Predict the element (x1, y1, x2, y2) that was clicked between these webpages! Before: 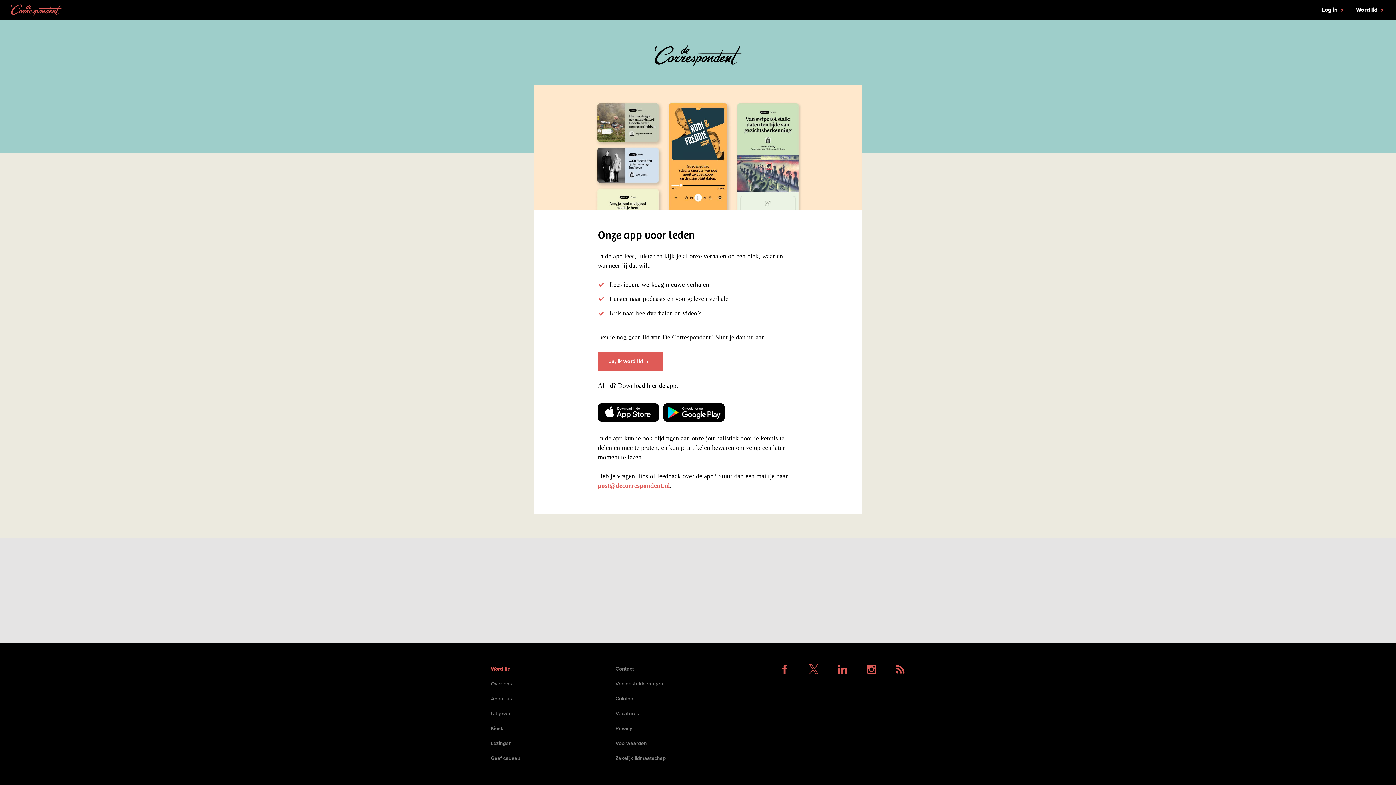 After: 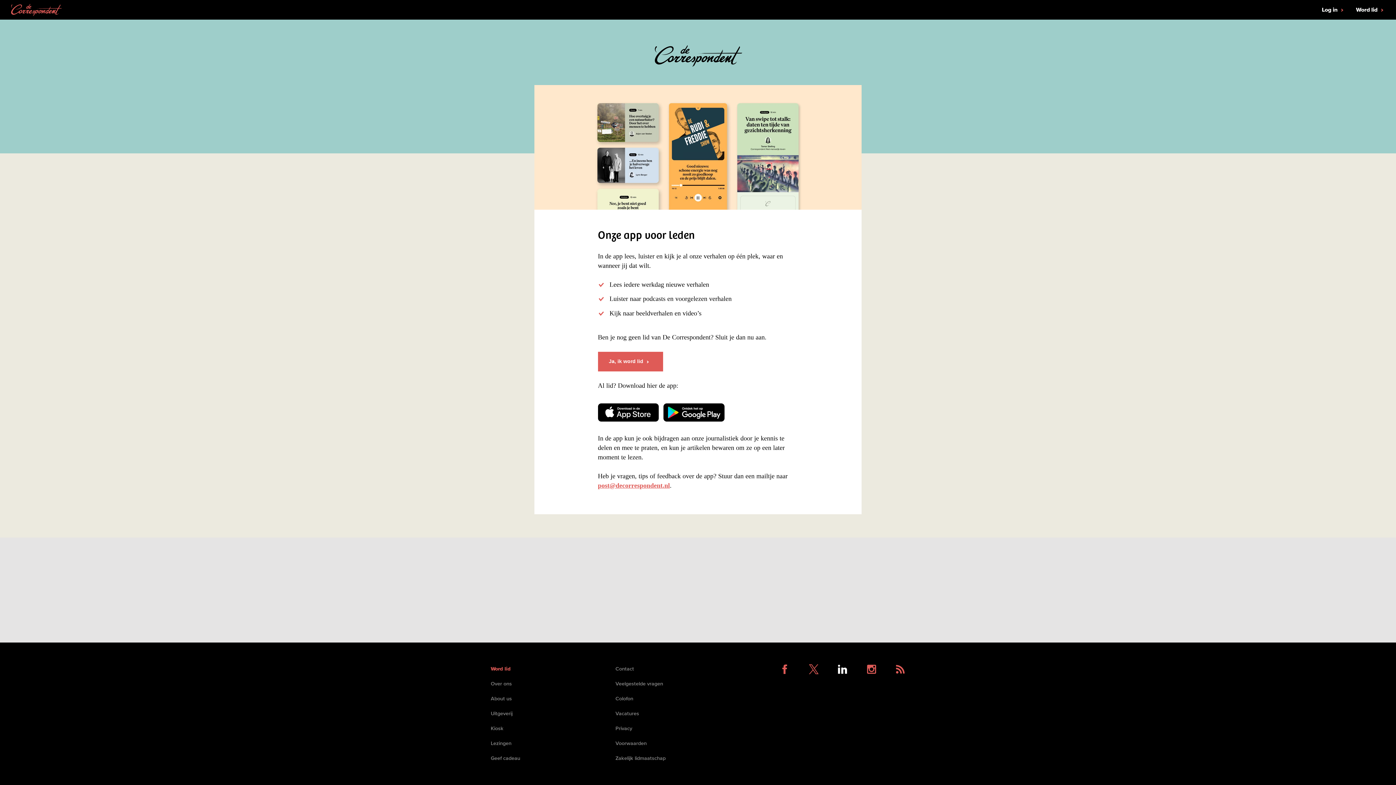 Action: bbox: (837, 664, 847, 763)